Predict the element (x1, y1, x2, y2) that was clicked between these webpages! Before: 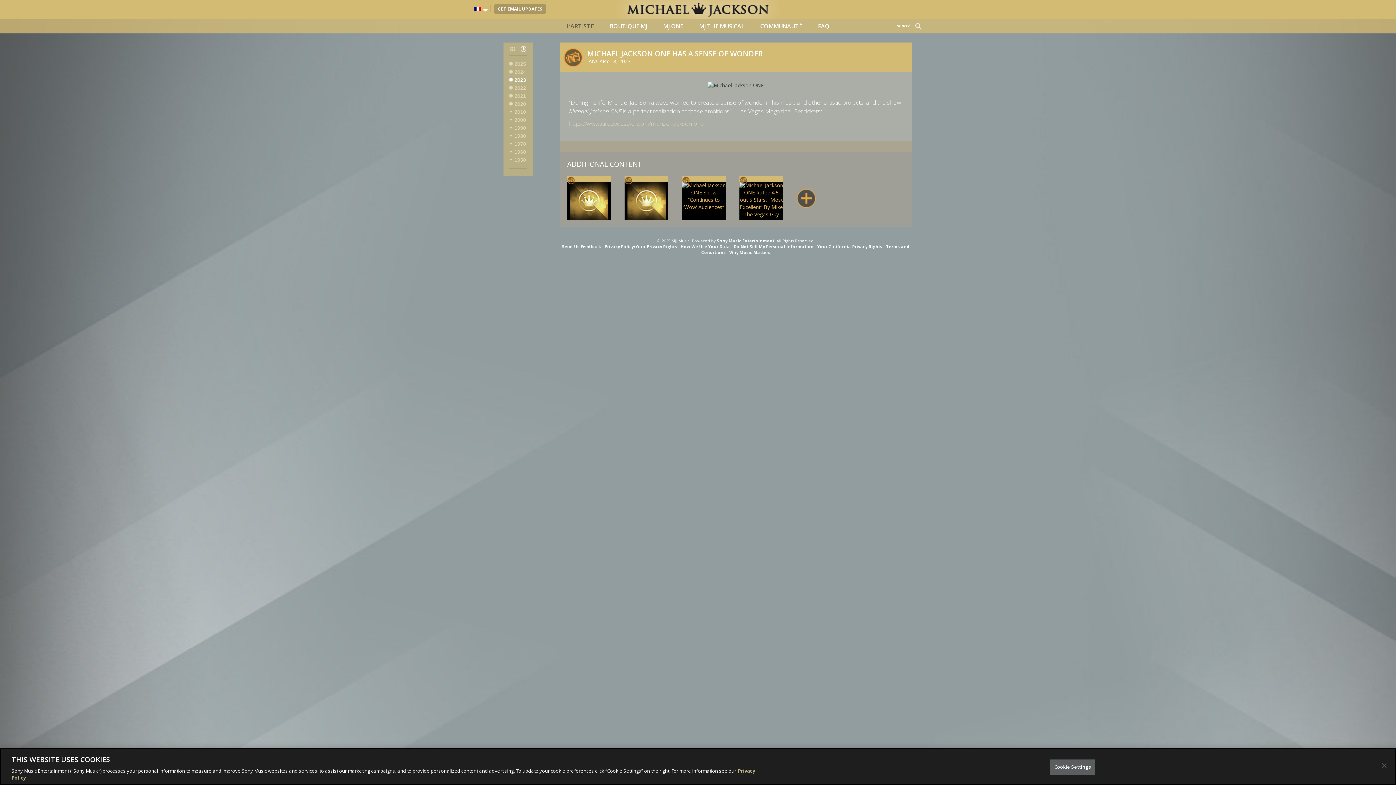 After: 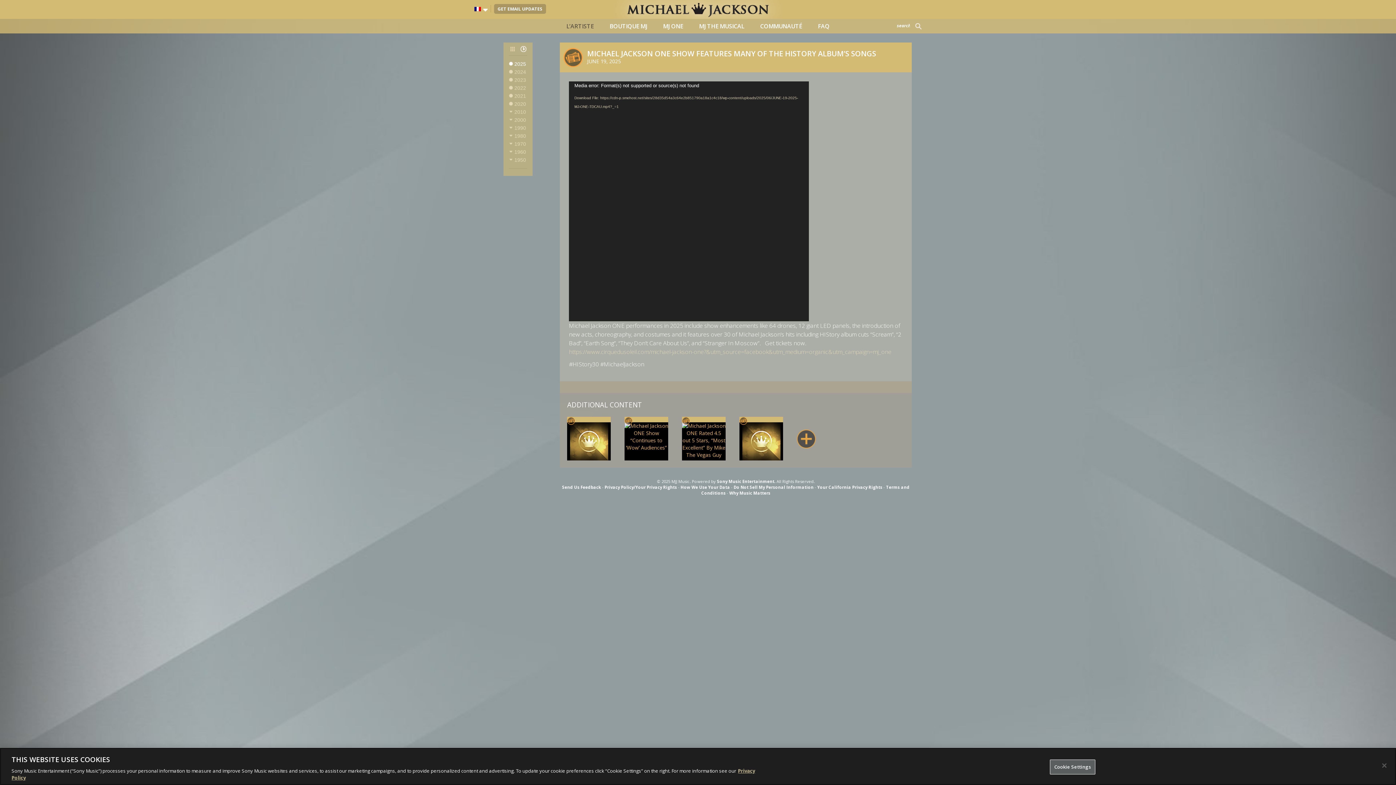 Action: bbox: (567, 216, 610, 255)